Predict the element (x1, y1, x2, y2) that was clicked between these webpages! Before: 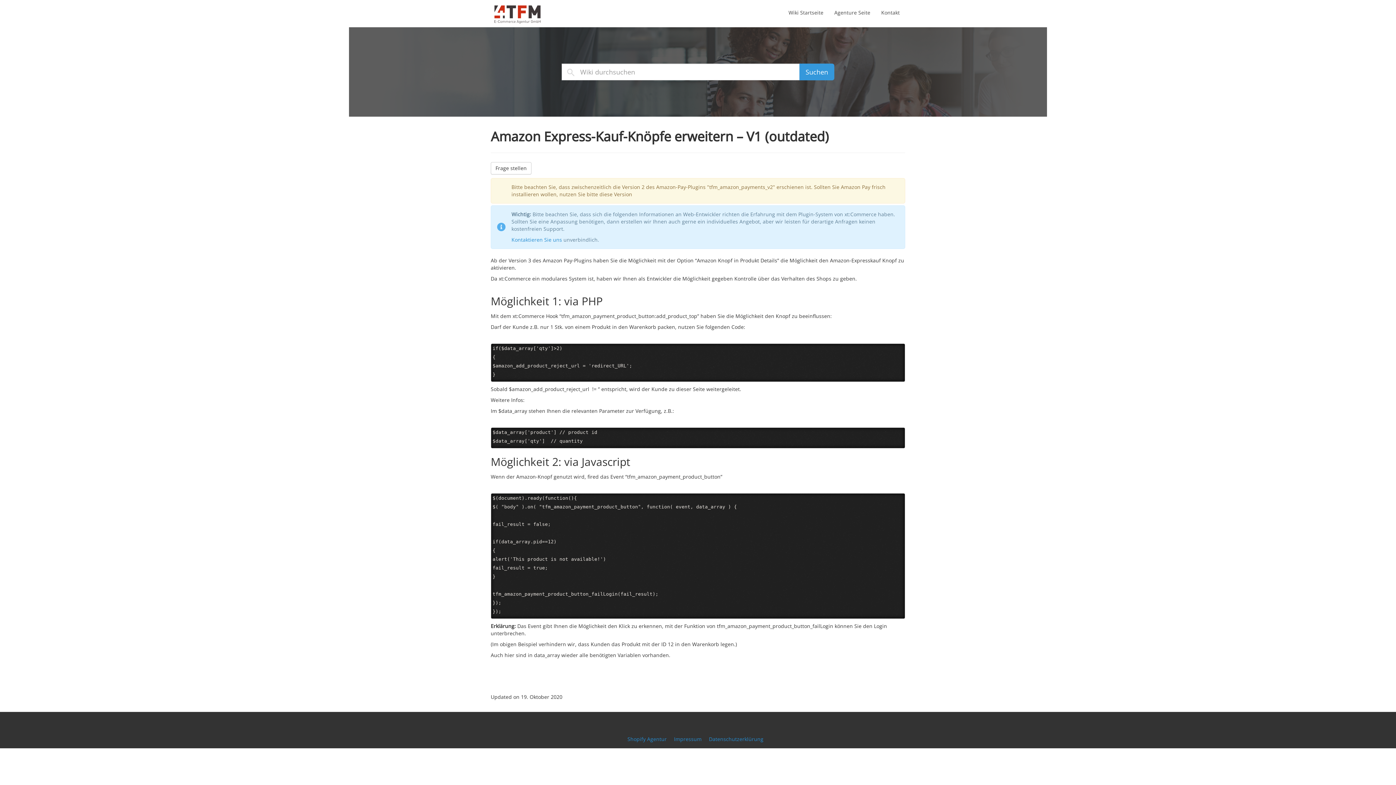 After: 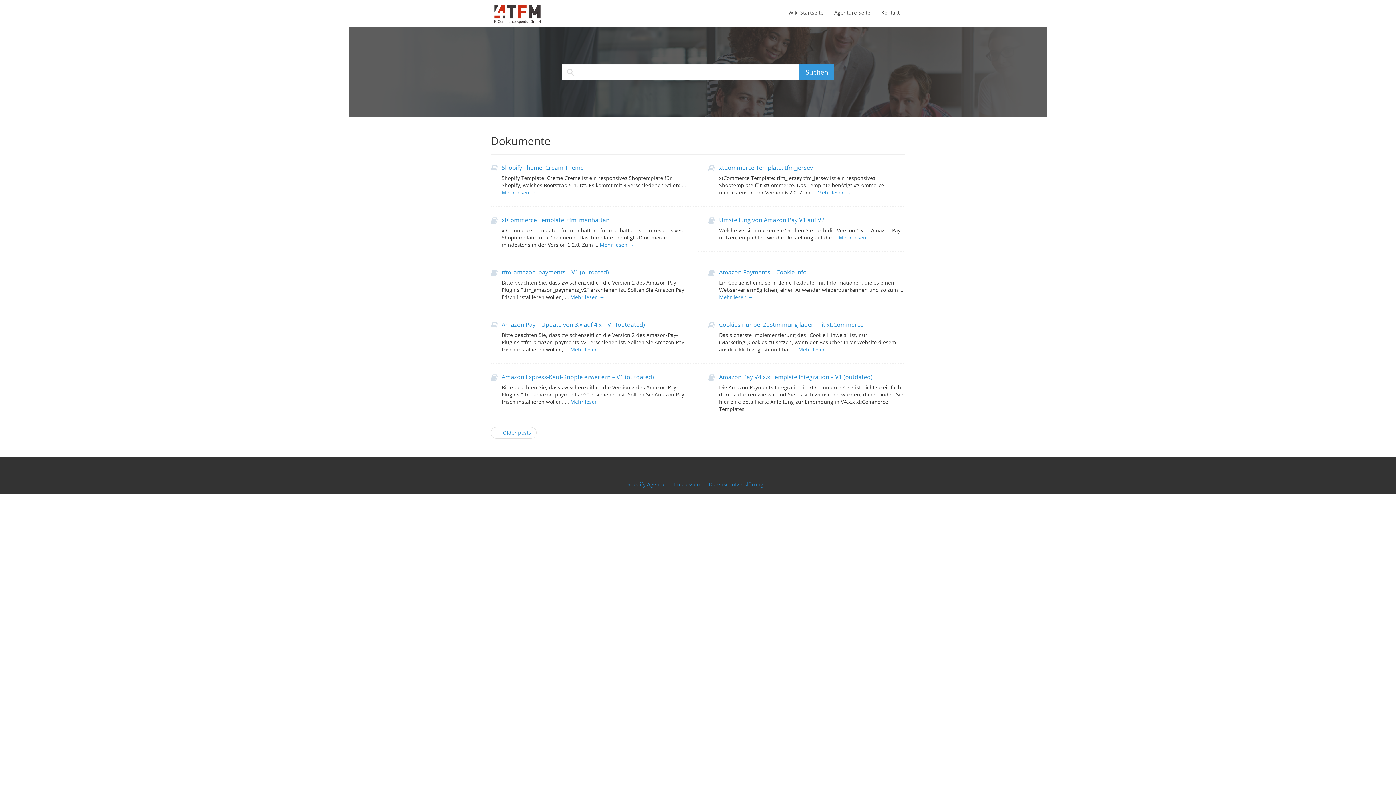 Action: label: Suchen bbox: (799, 63, 834, 80)